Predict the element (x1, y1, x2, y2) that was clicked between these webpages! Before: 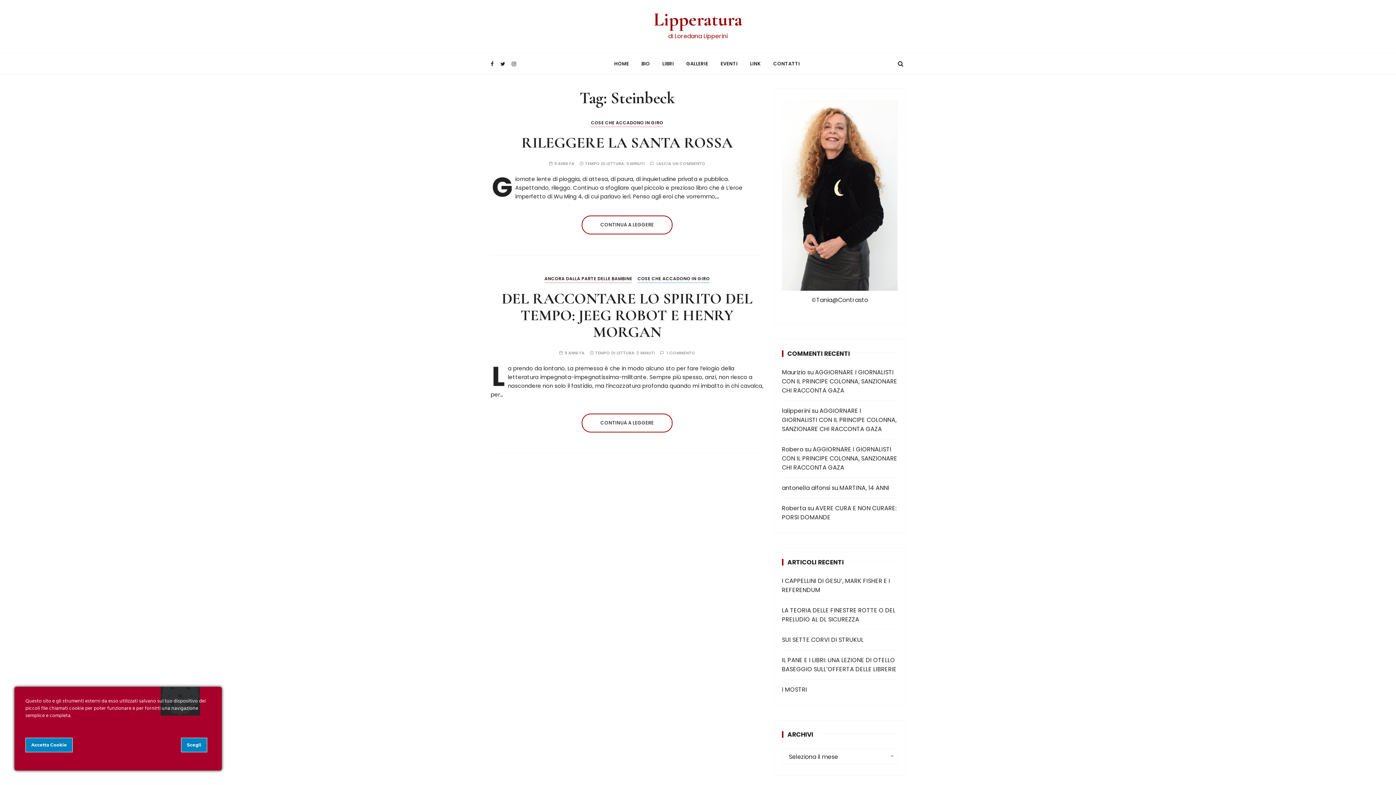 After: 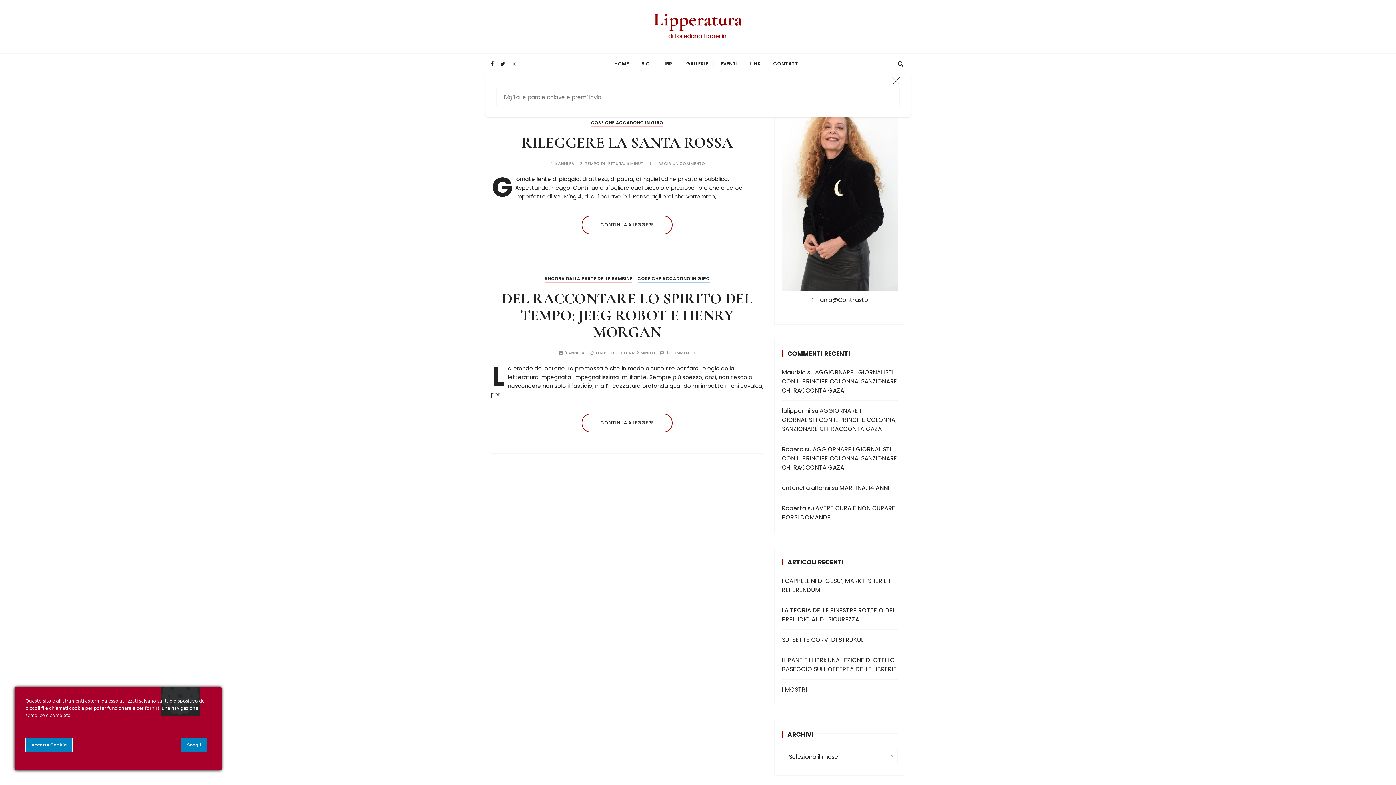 Action: bbox: (898, 56, 903, 71)